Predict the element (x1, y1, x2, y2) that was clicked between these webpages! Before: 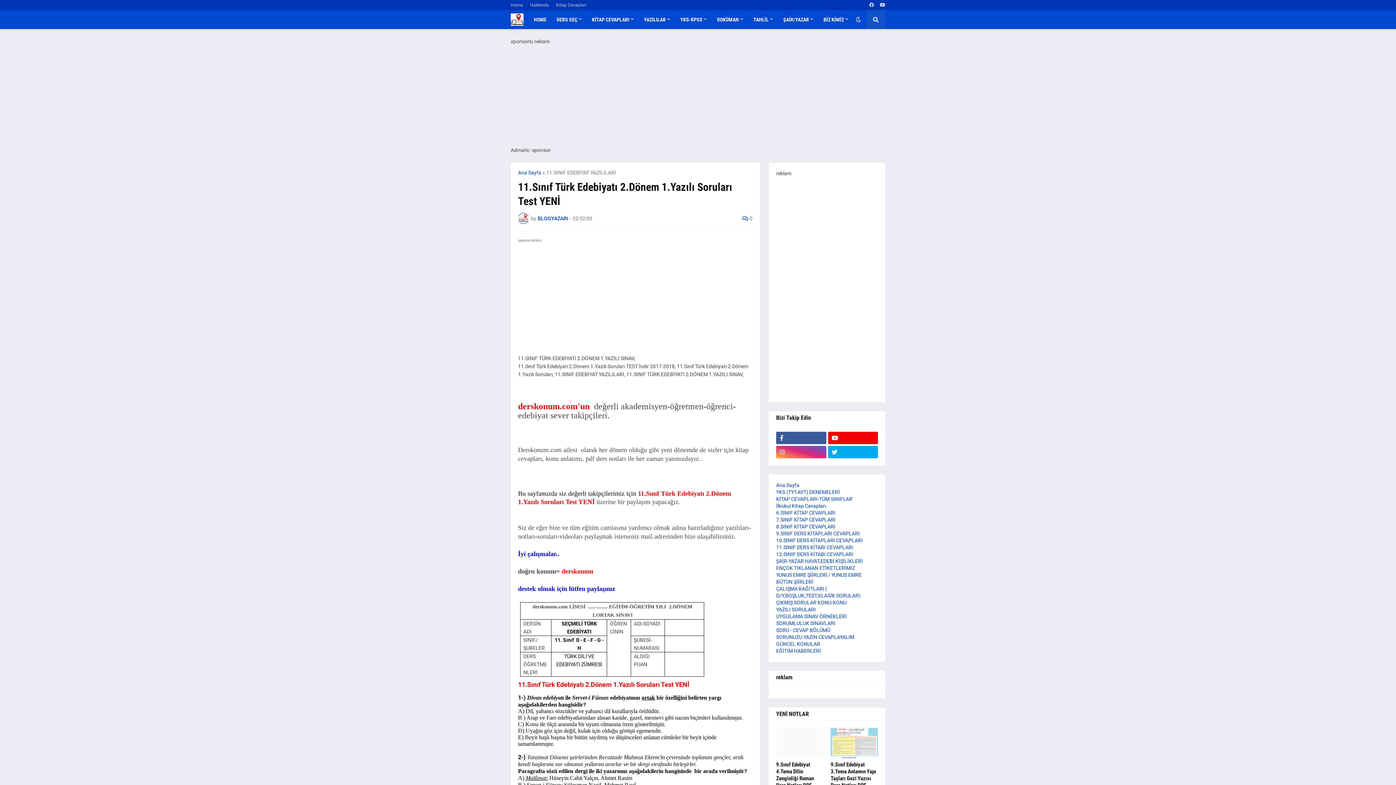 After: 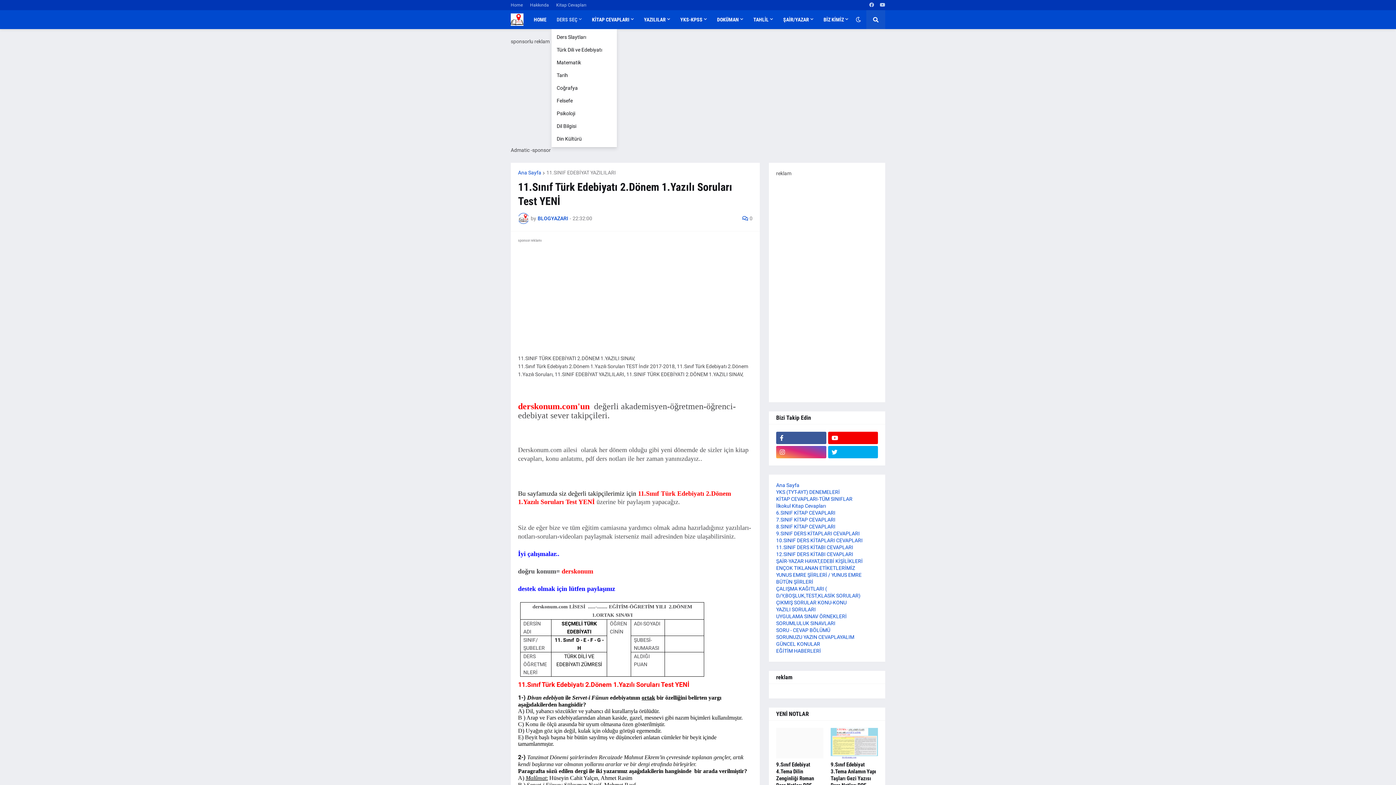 Action: label: DERS SEÇ bbox: (551, 10, 587, 29)